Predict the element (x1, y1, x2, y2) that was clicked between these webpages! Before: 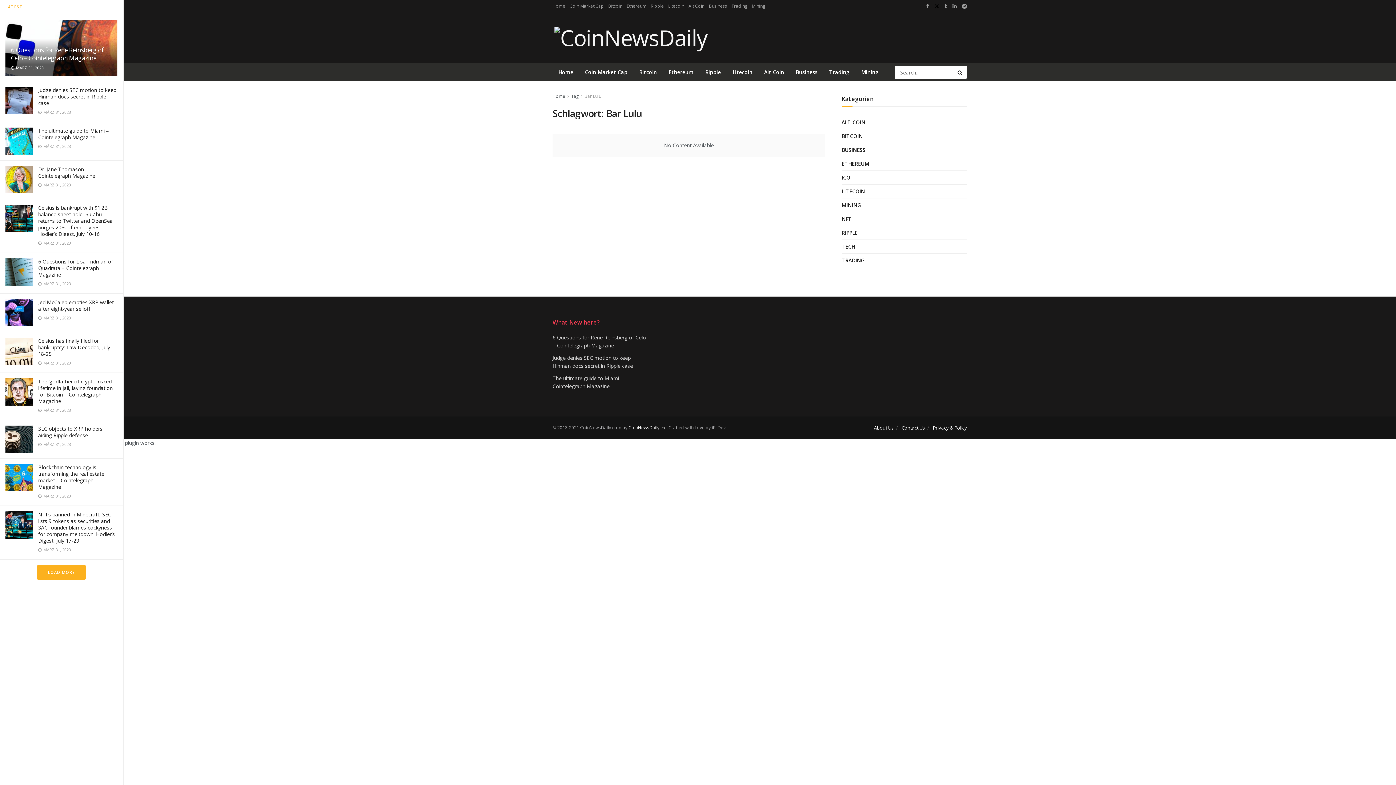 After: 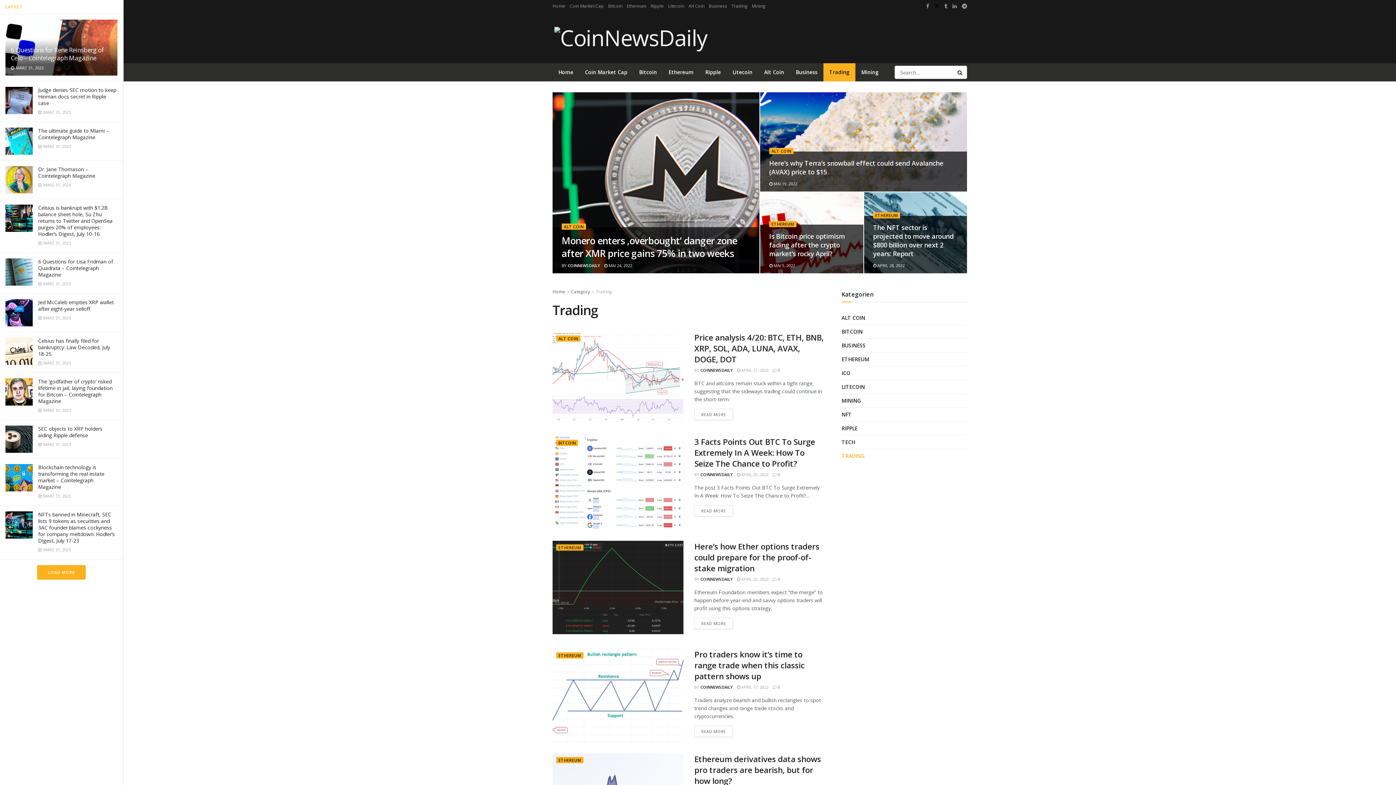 Action: bbox: (823, 63, 855, 81) label: Trading